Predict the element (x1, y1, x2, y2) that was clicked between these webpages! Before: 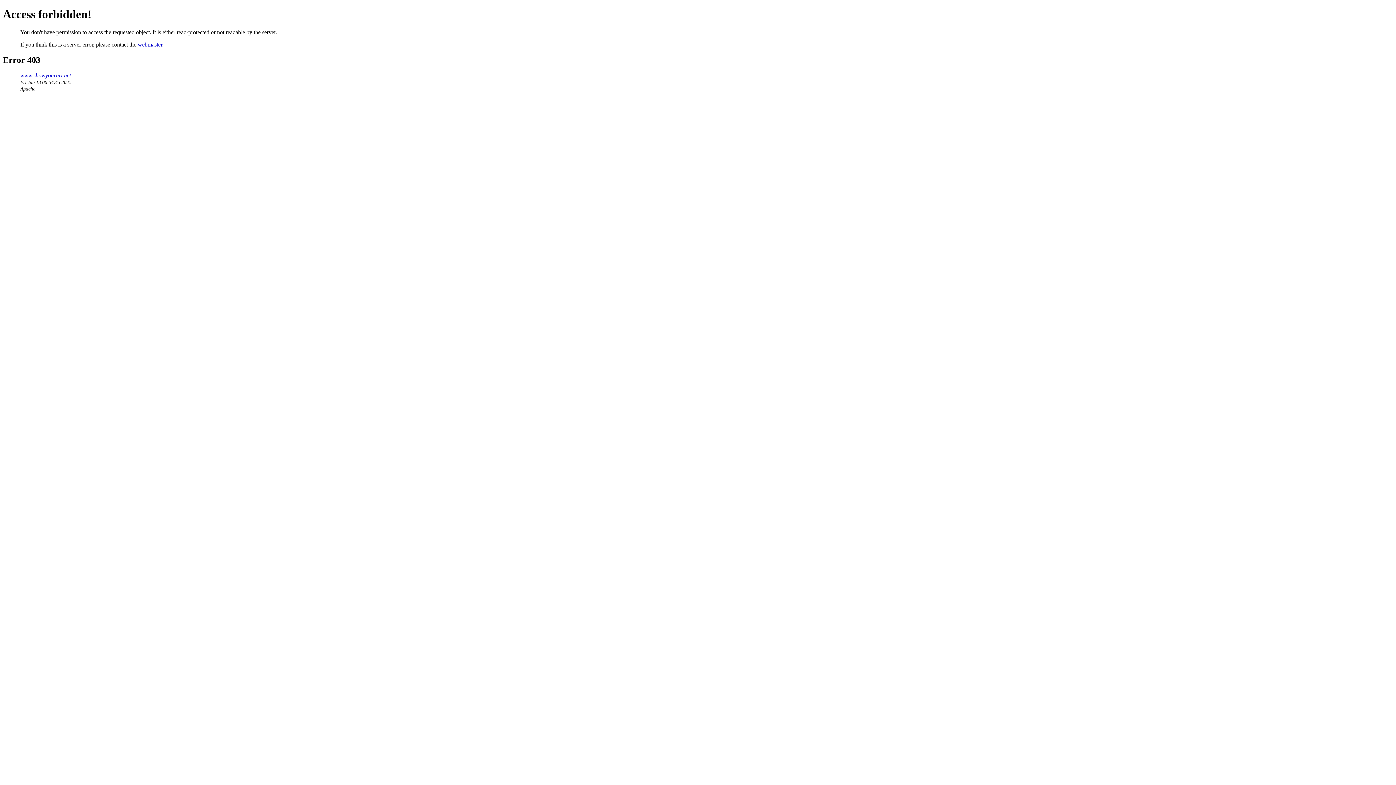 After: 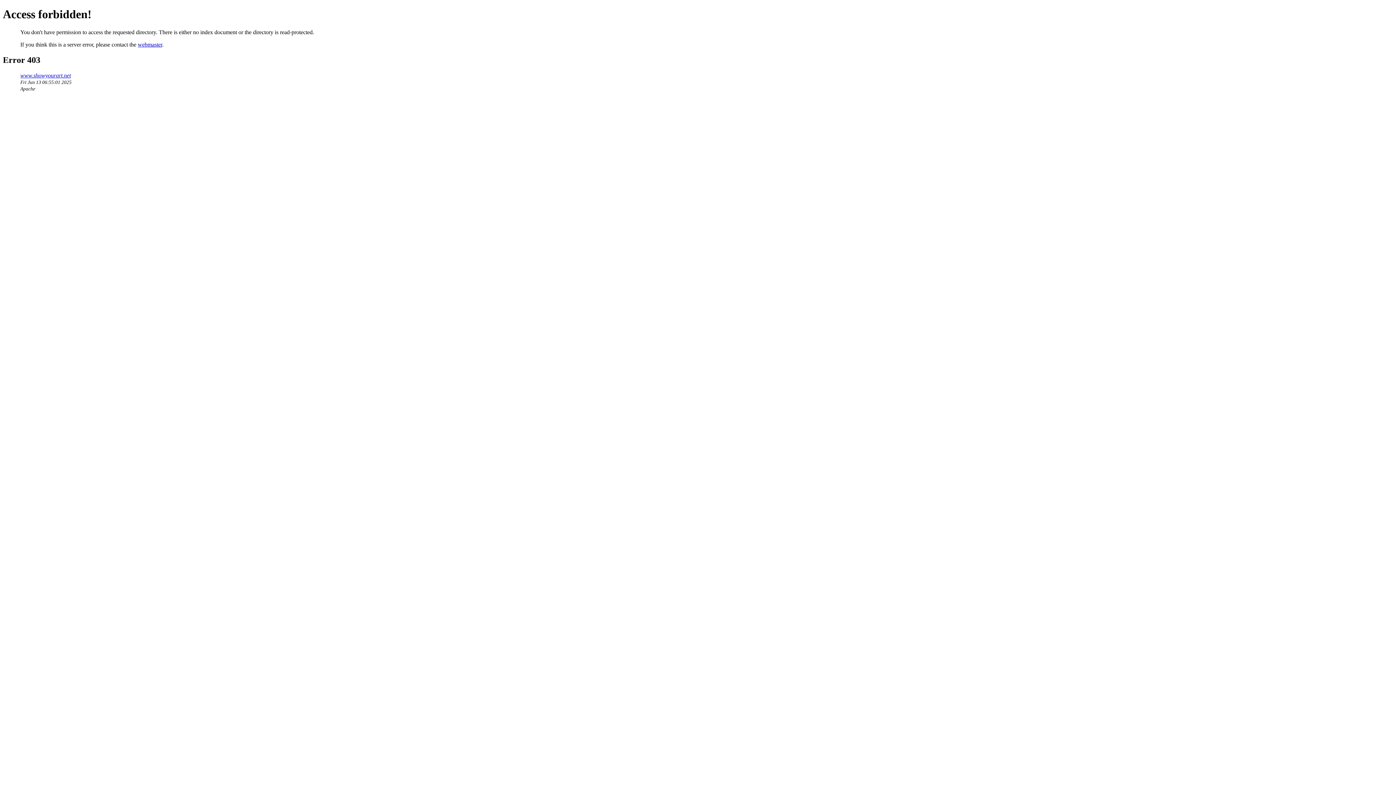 Action: label: www.showyourart.net bbox: (20, 72, 70, 78)